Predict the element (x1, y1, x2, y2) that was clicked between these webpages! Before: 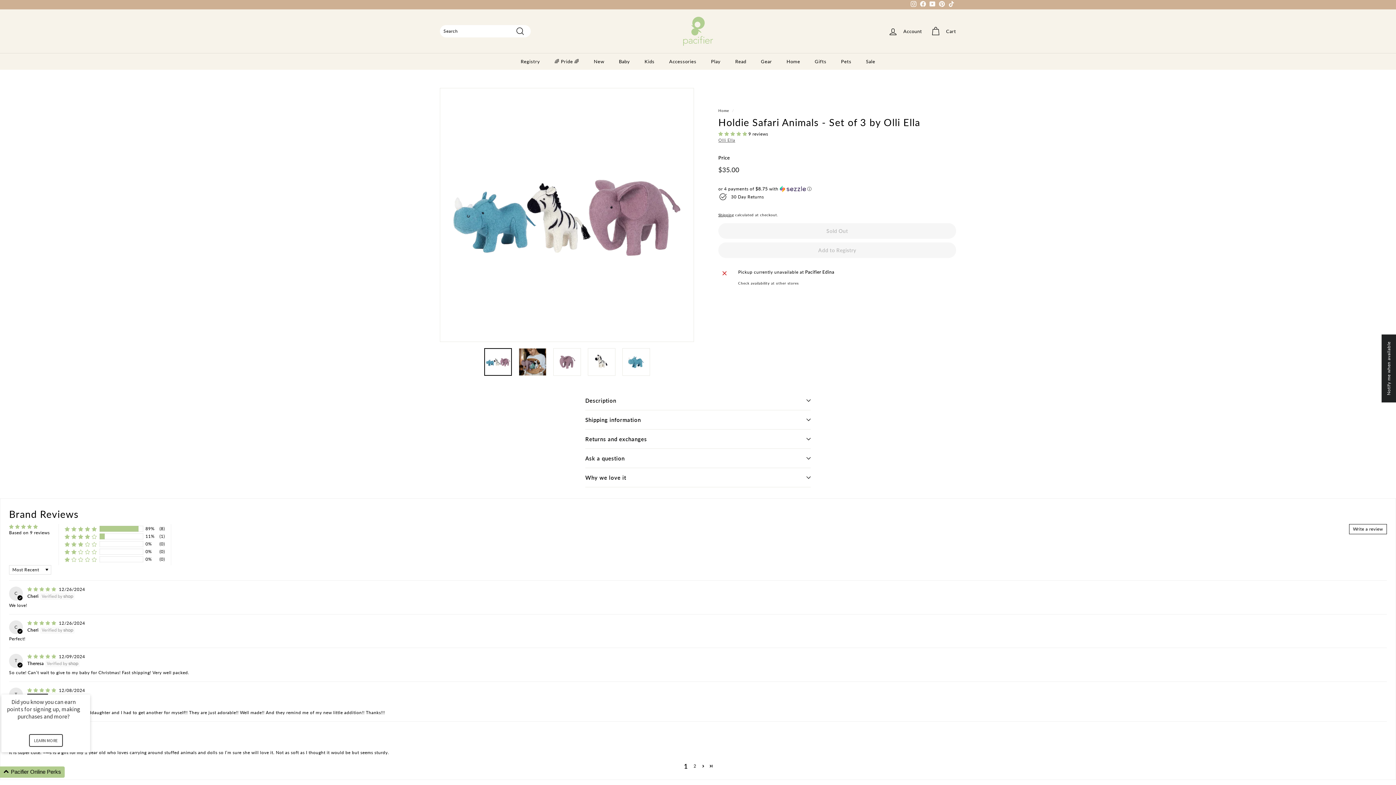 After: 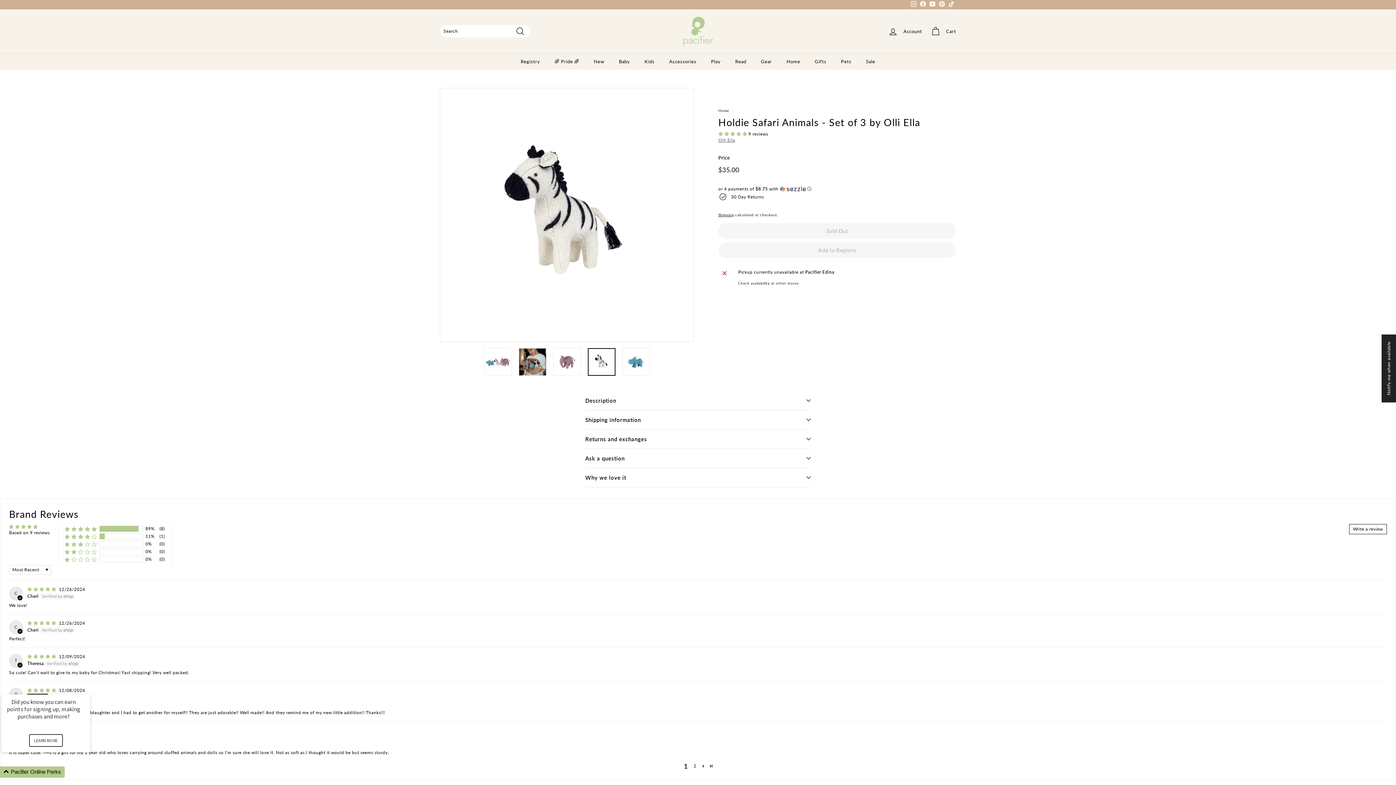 Action: bbox: (587, 348, 615, 376)